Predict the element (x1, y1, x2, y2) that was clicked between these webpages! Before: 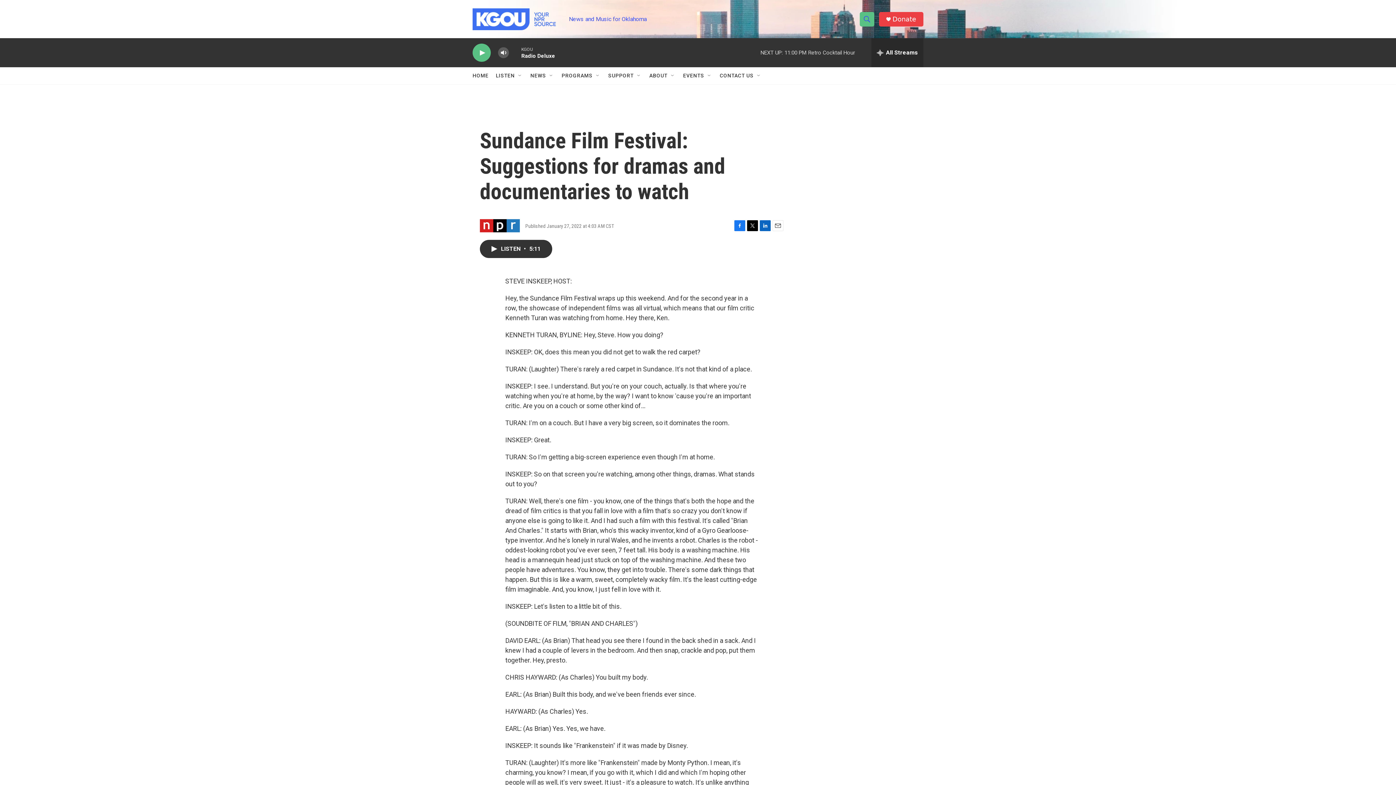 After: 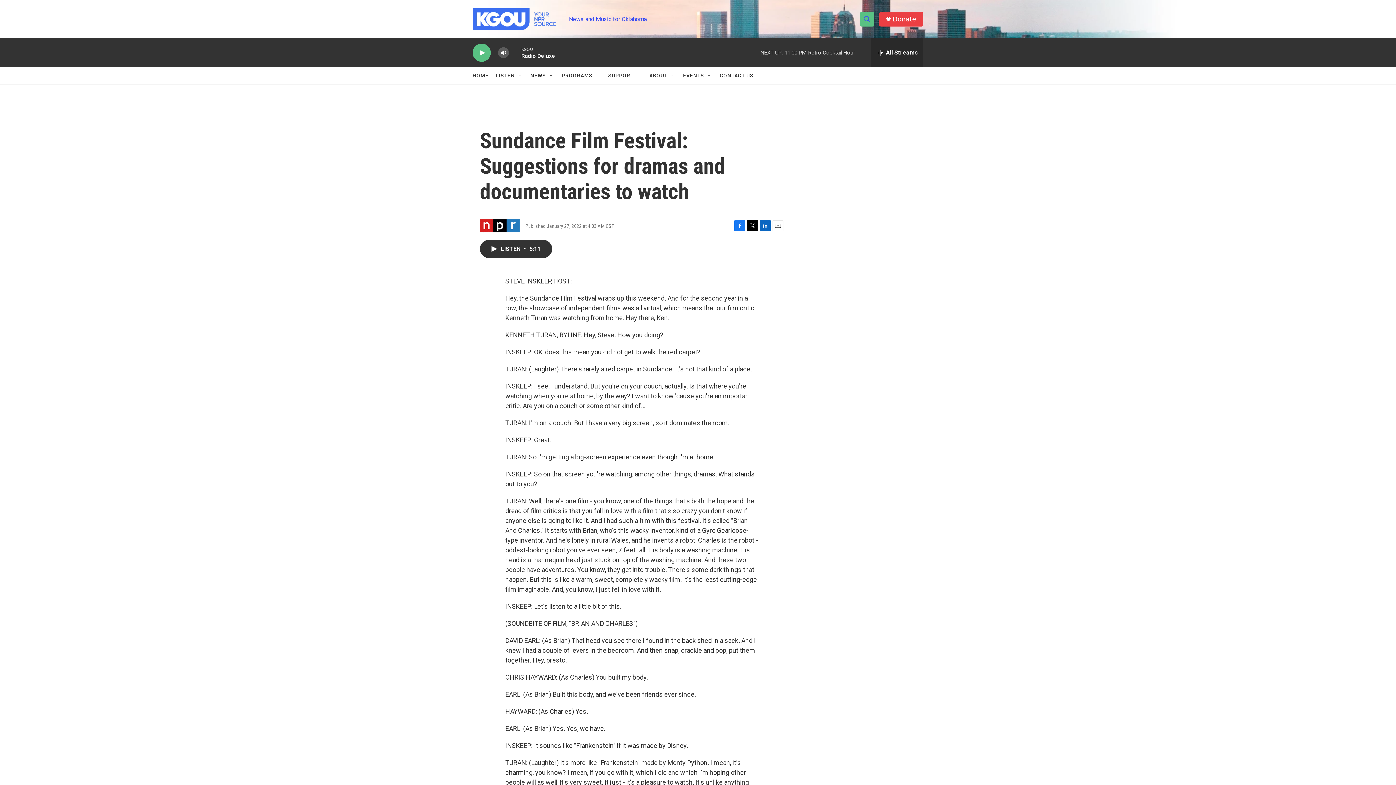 Action: label: LinkedIn bbox: (760, 220, 770, 231)